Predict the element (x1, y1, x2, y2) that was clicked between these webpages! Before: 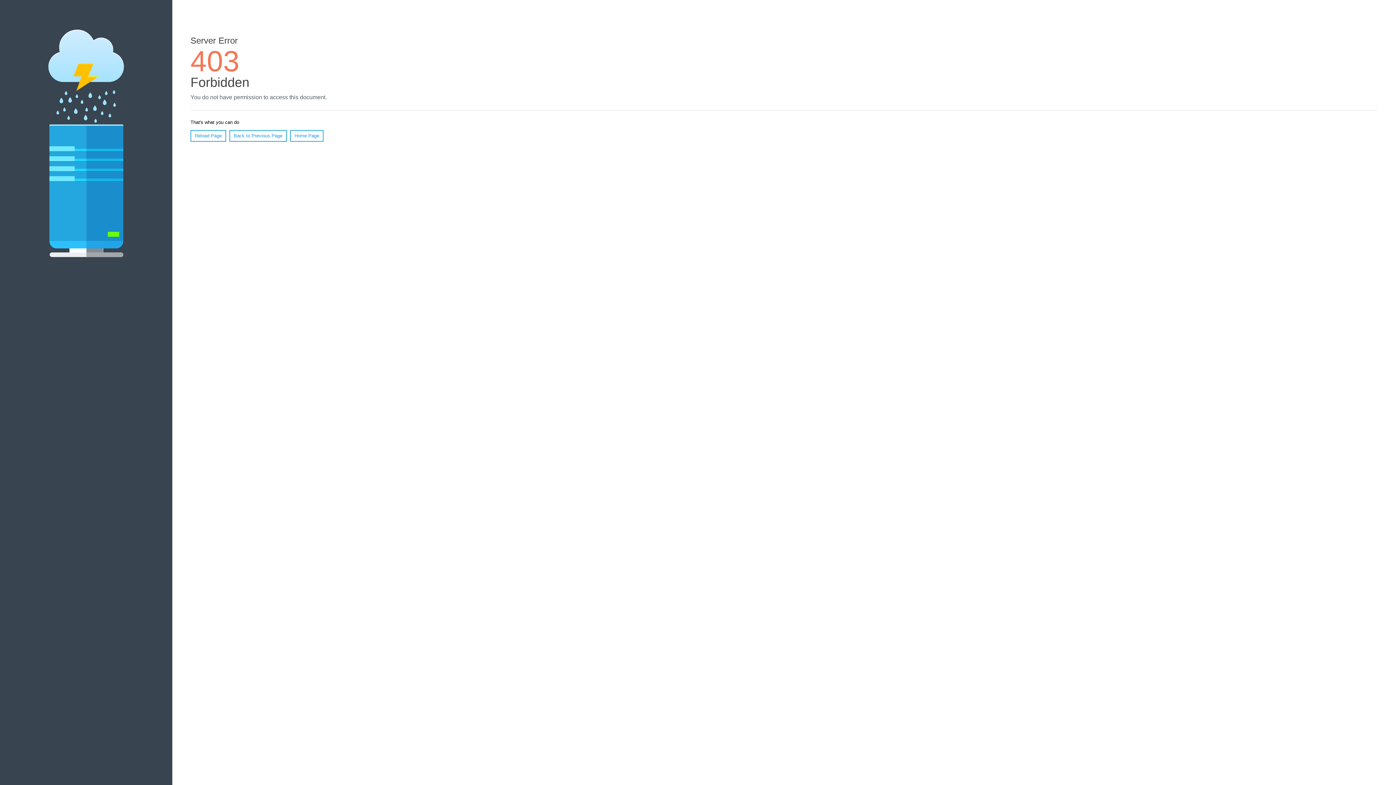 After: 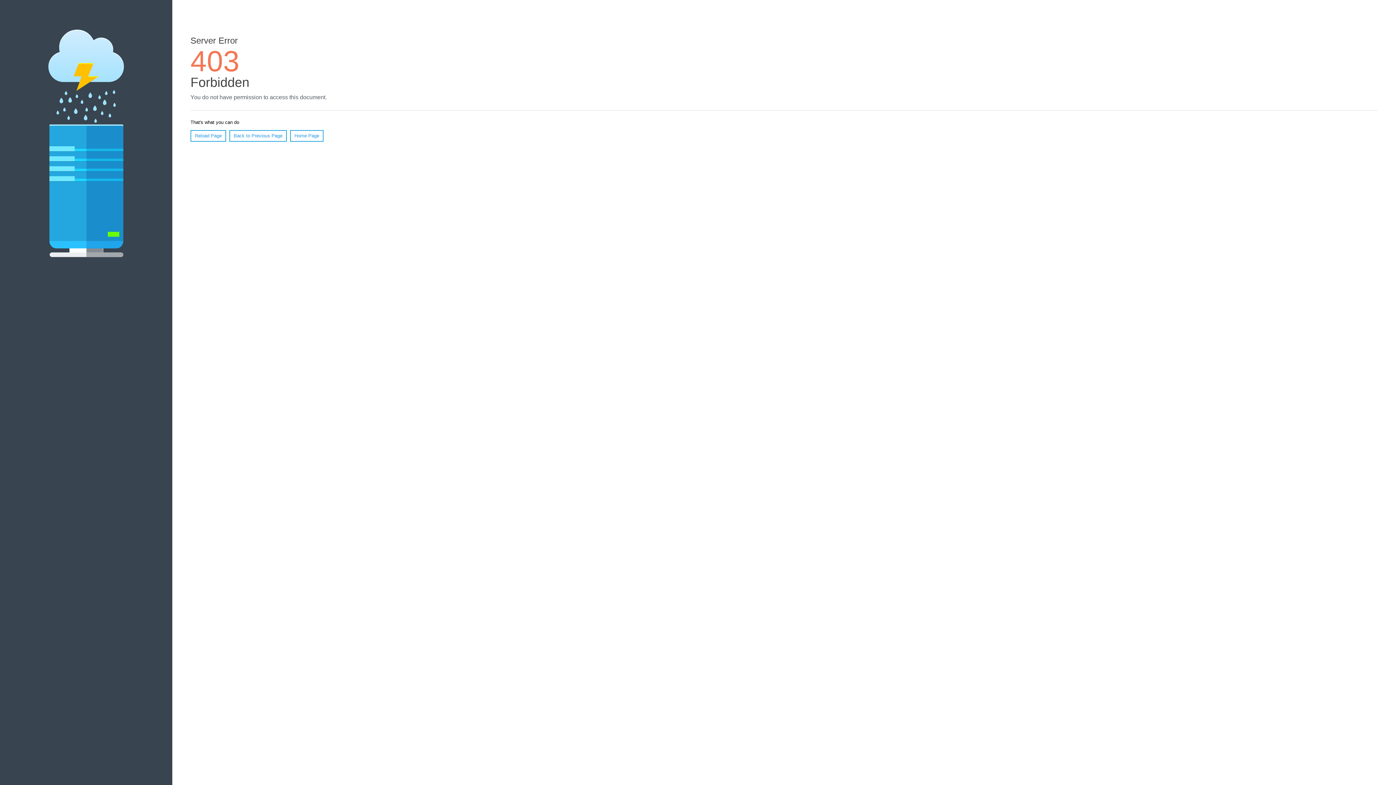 Action: bbox: (290, 130, 323, 141) label: Home Page